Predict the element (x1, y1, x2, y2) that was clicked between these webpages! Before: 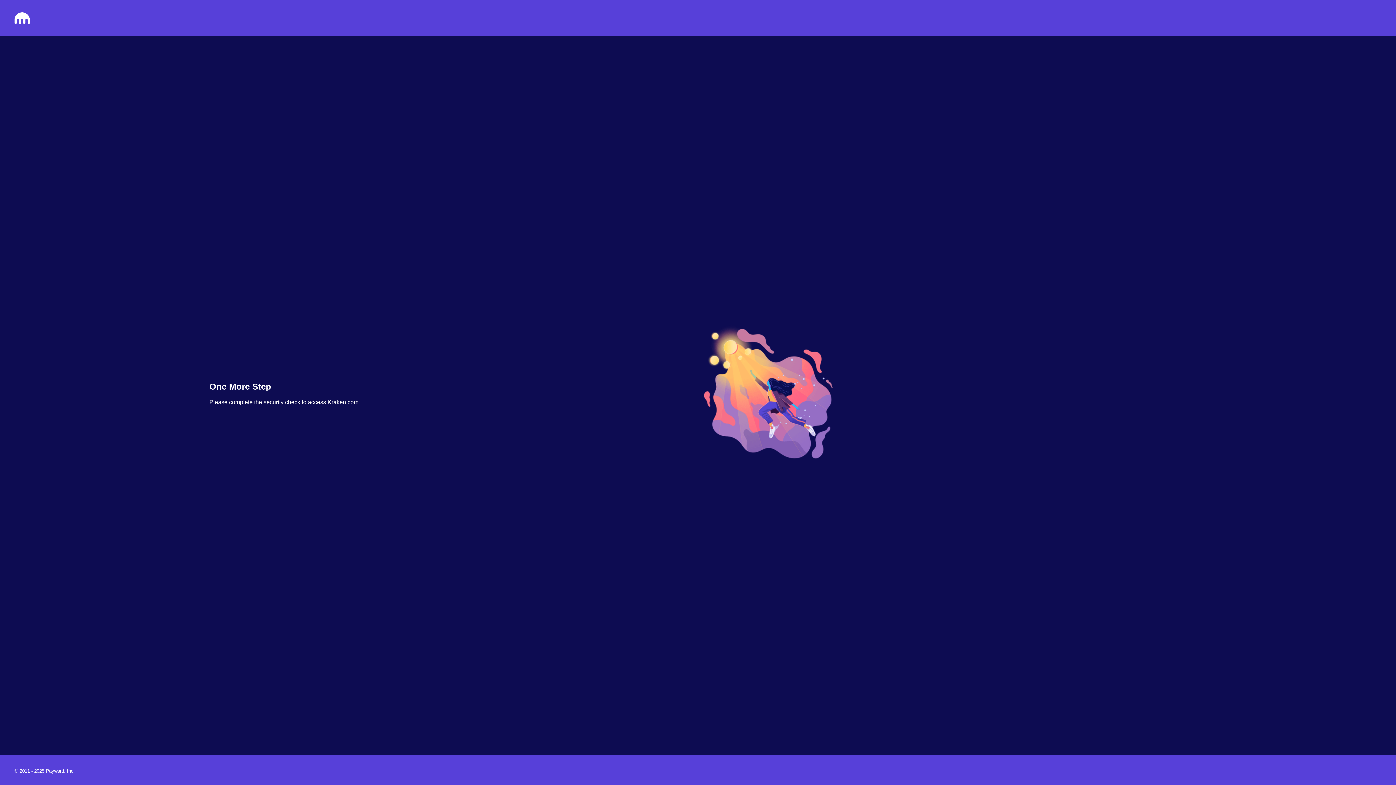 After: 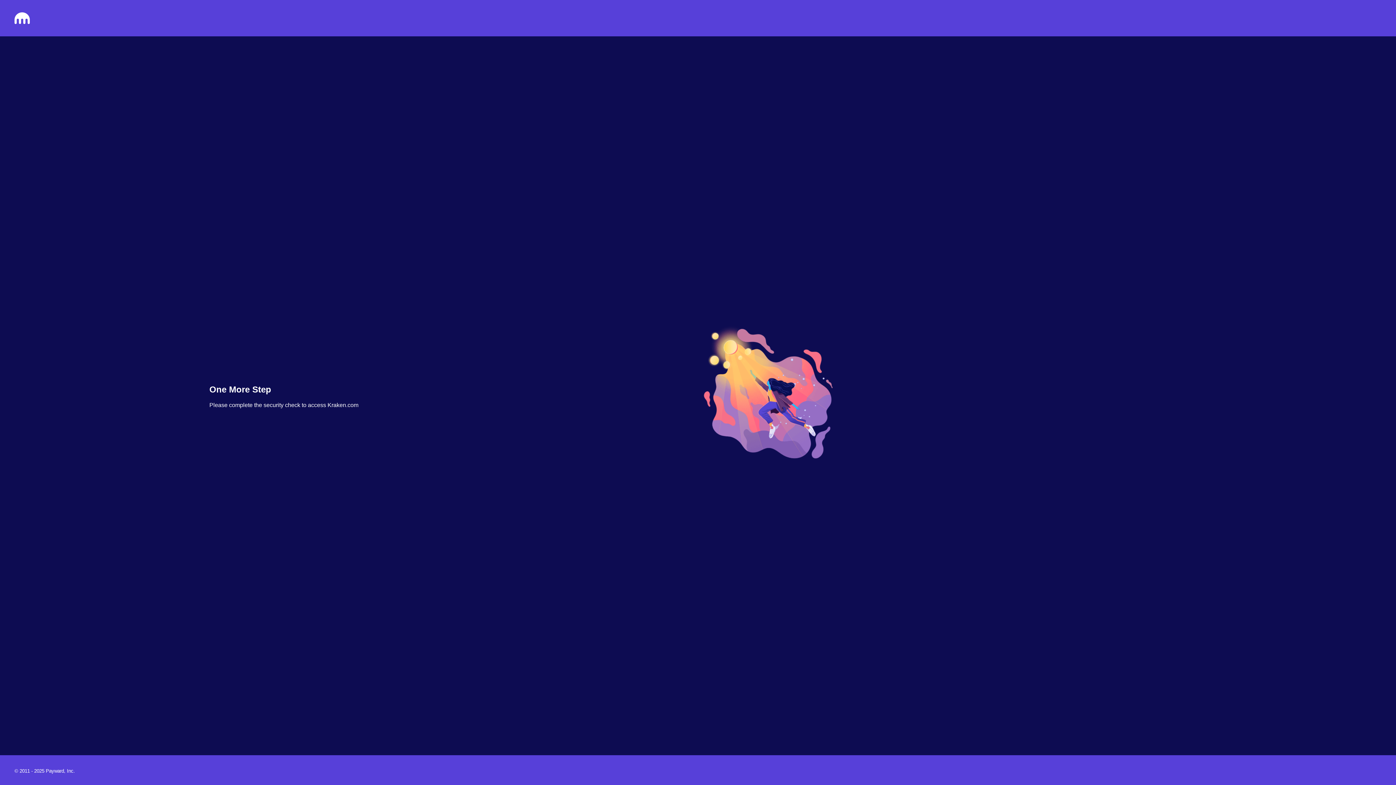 Action: bbox: (14, 18, 29, 25)